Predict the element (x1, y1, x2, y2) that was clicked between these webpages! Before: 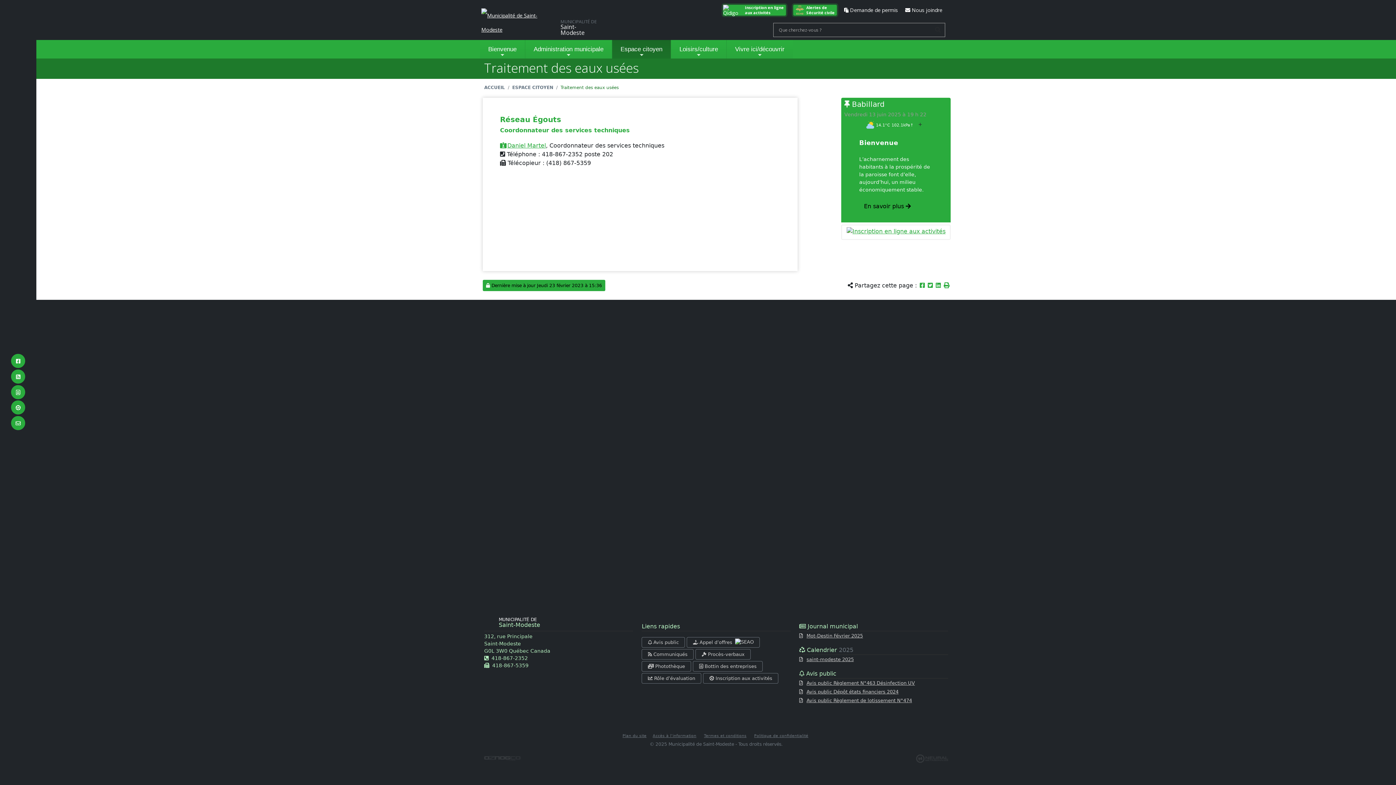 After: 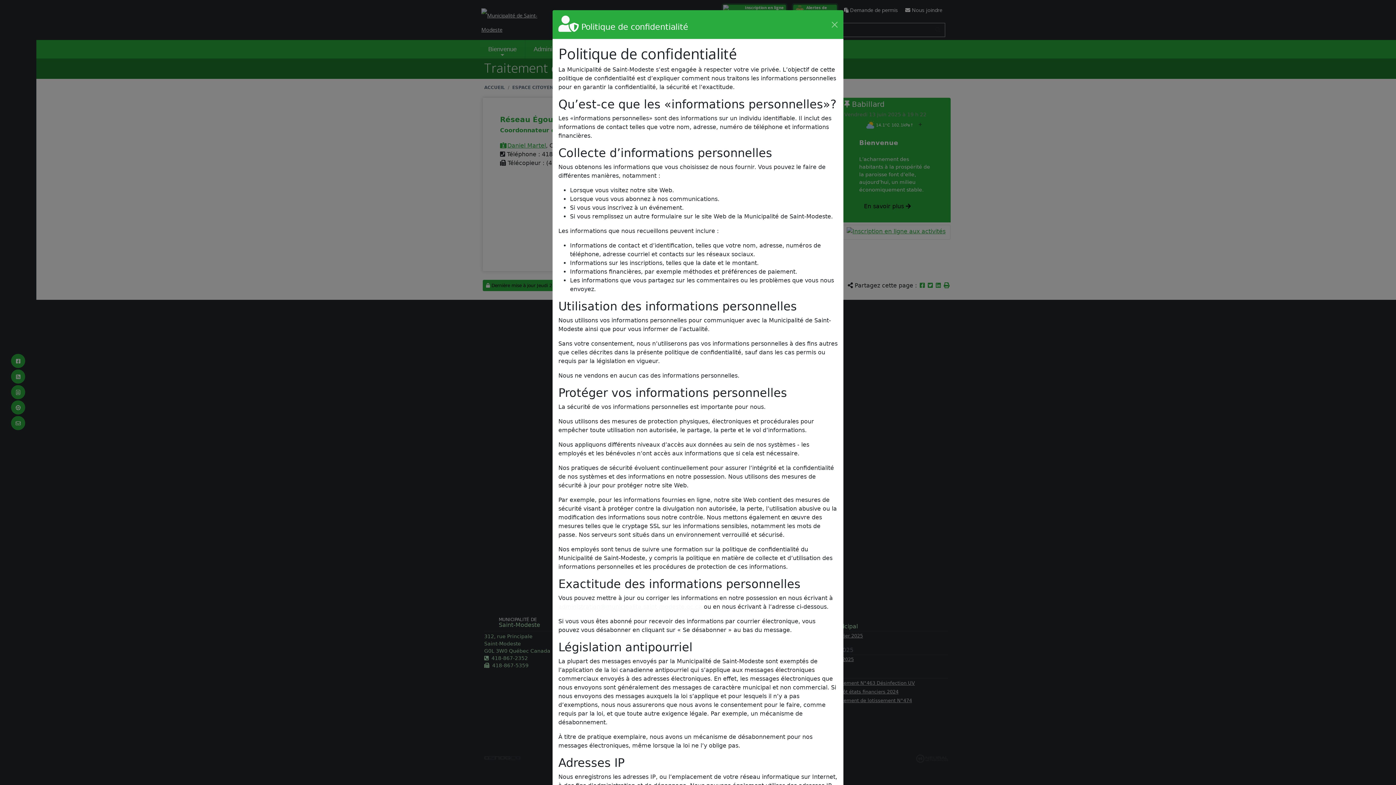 Action: bbox: (754, 731, 808, 738) label: Politique de confidentialité